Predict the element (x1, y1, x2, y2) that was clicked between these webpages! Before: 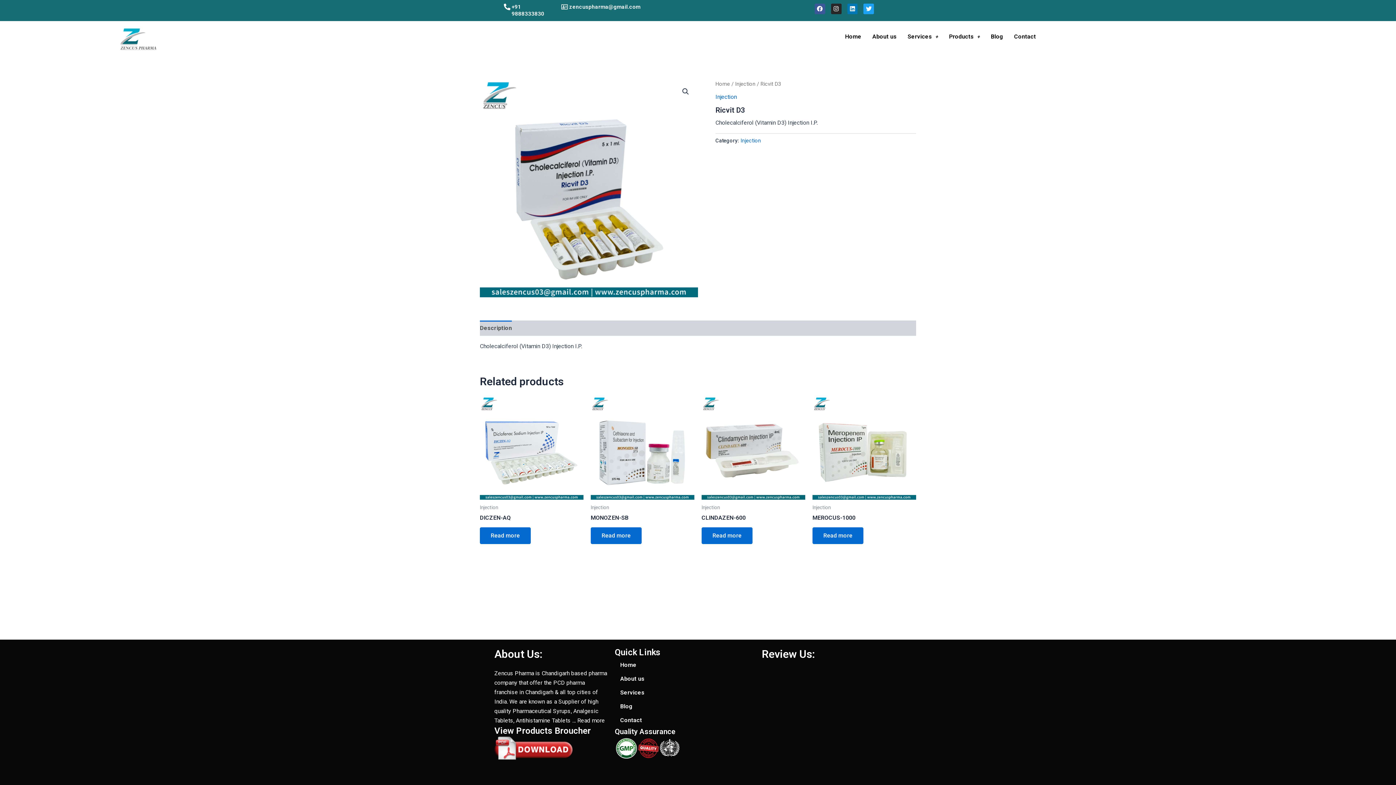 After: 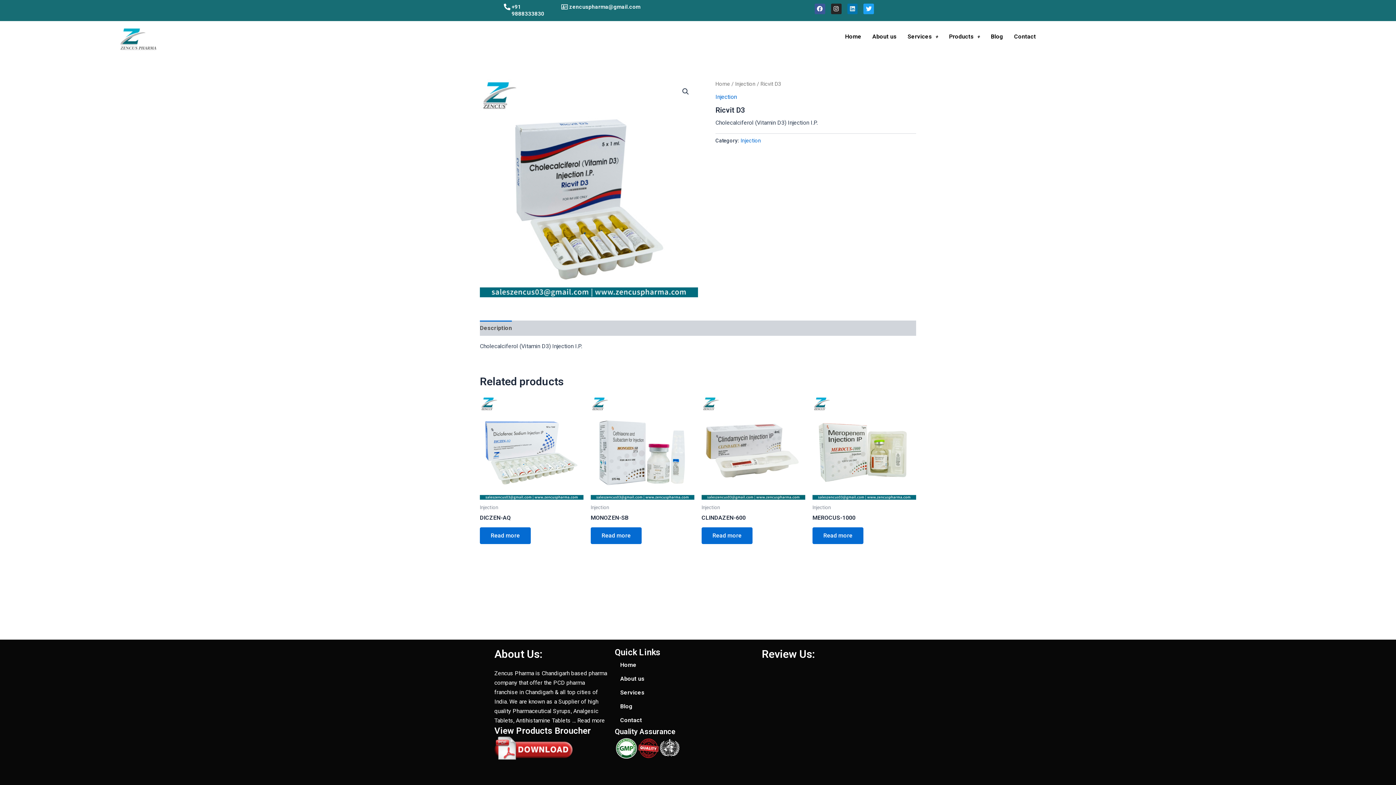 Action: bbox: (847, 3, 857, 14) label: Linkedin